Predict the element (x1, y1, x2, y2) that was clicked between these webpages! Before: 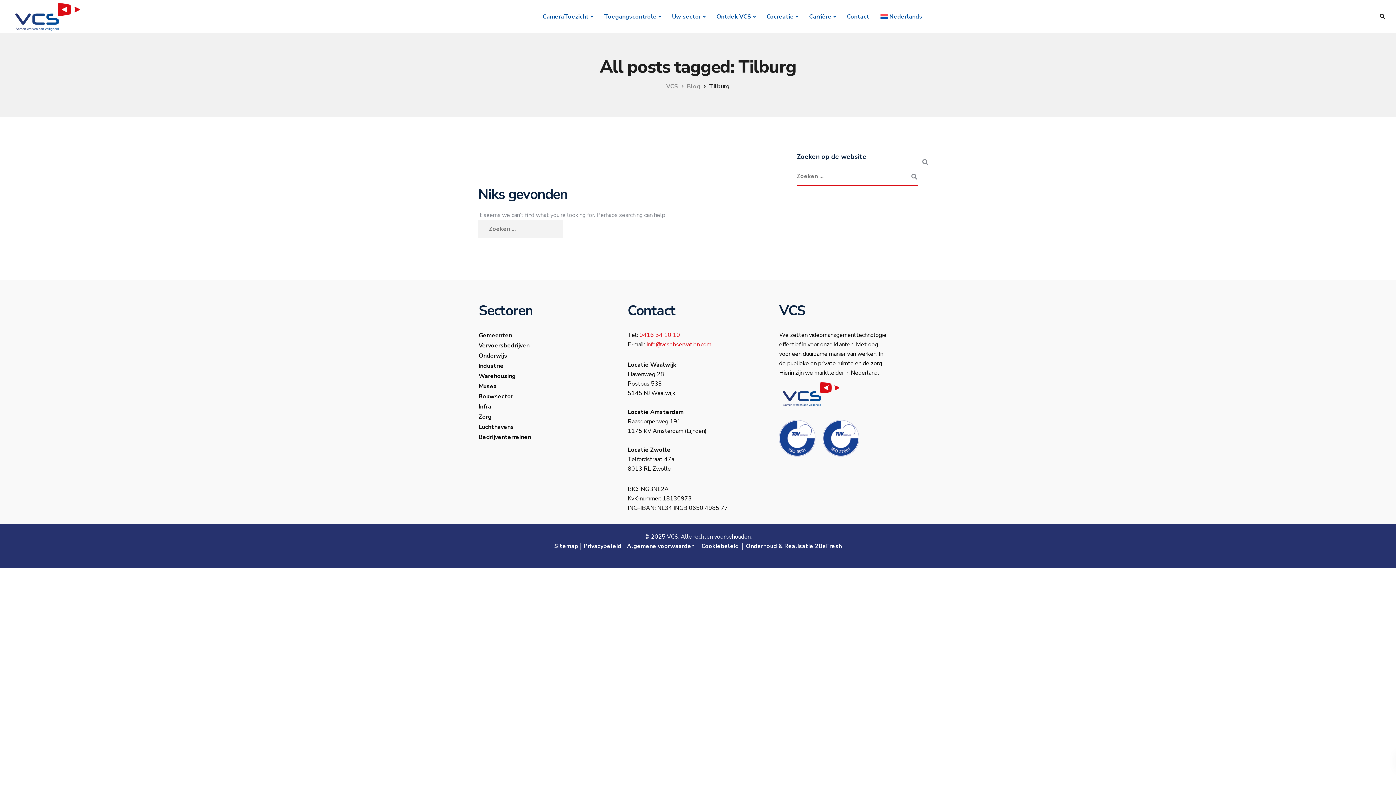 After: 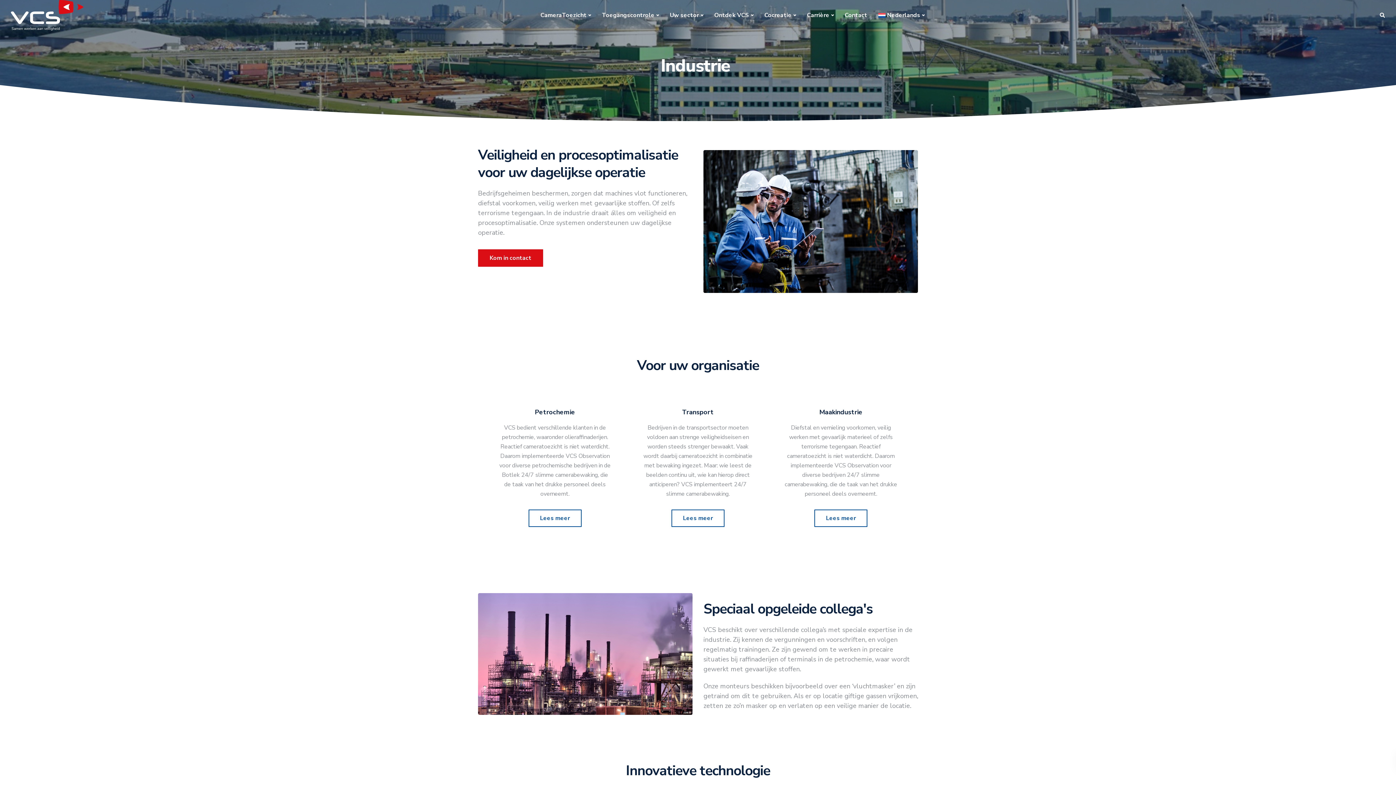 Action: label: Industrie bbox: (478, 362, 503, 372)